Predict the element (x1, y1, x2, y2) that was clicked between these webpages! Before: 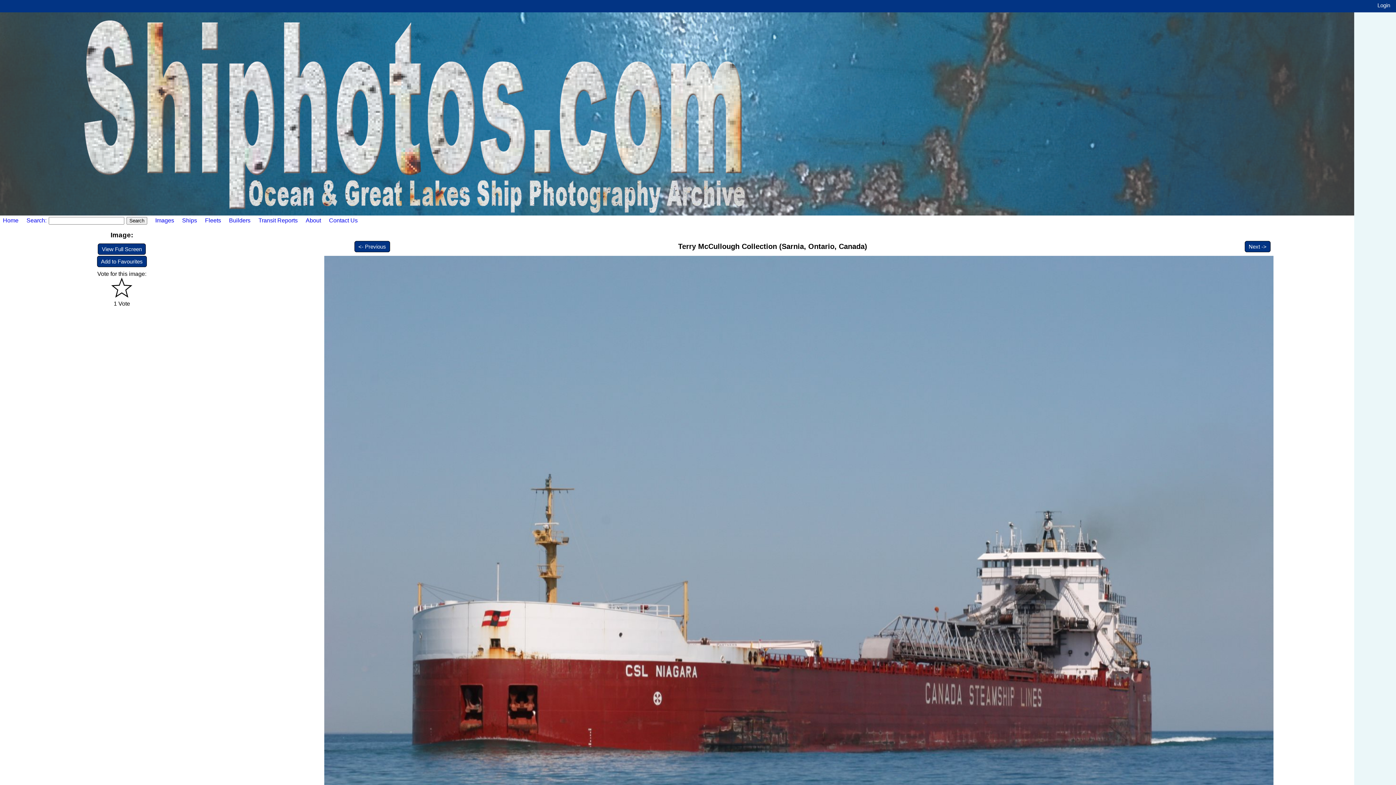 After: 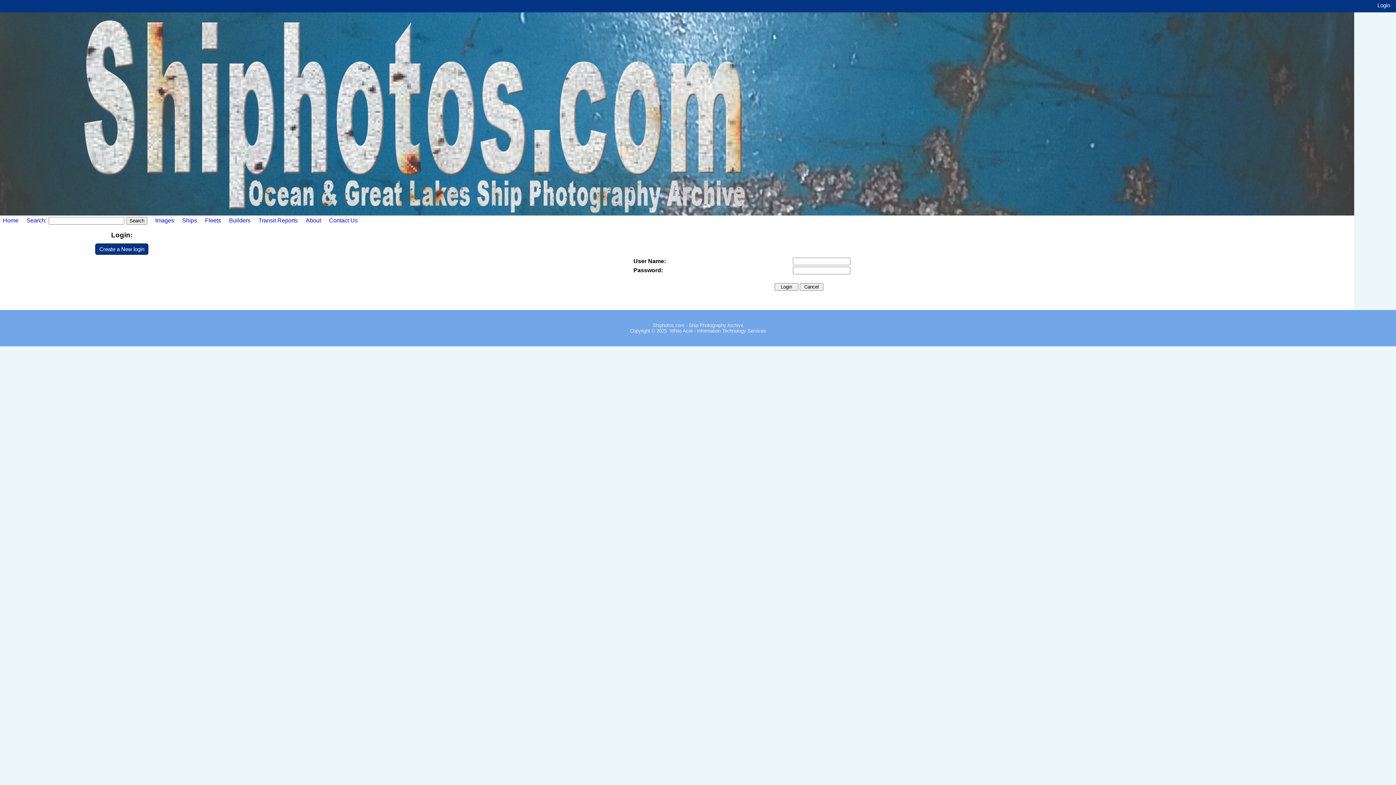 Action: bbox: (96, 256, 146, 267) label: Add to Favourites